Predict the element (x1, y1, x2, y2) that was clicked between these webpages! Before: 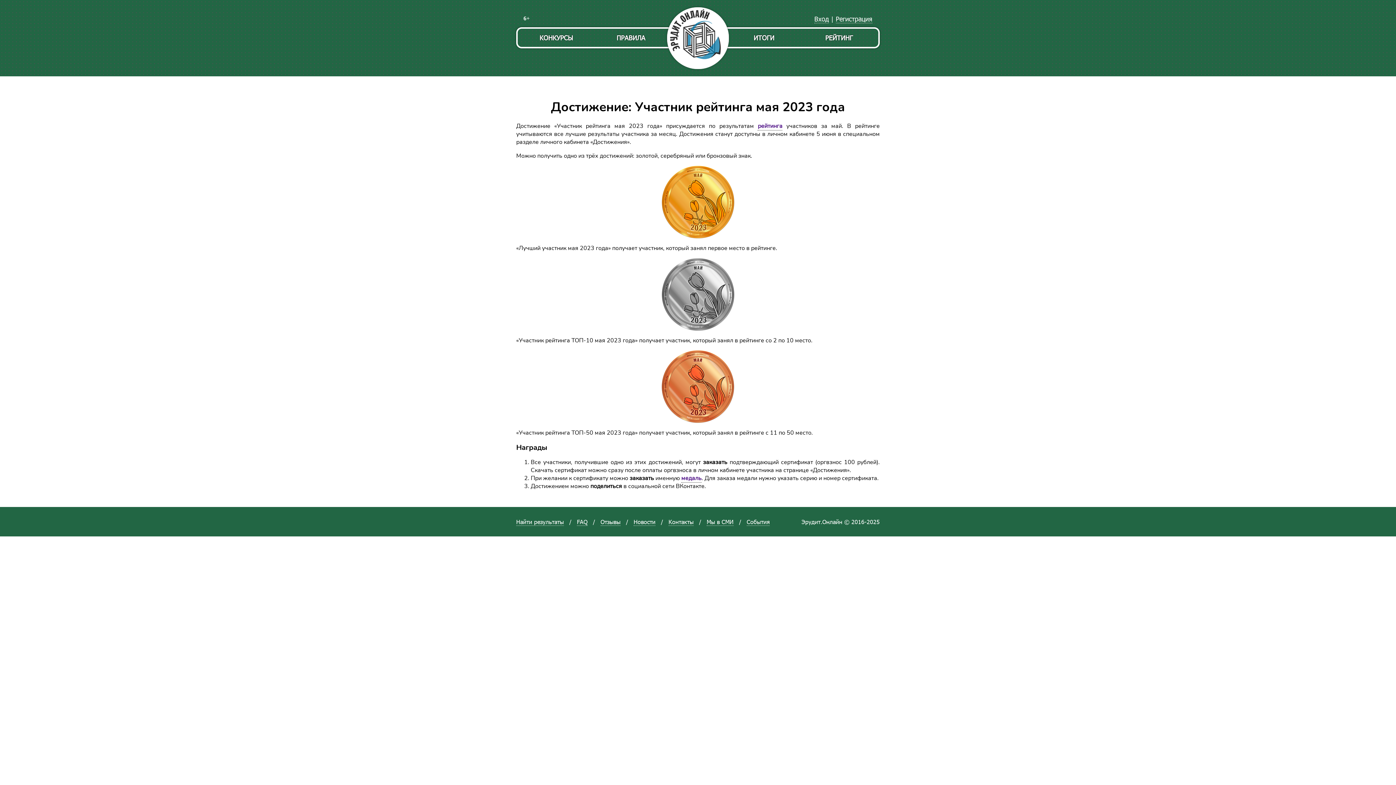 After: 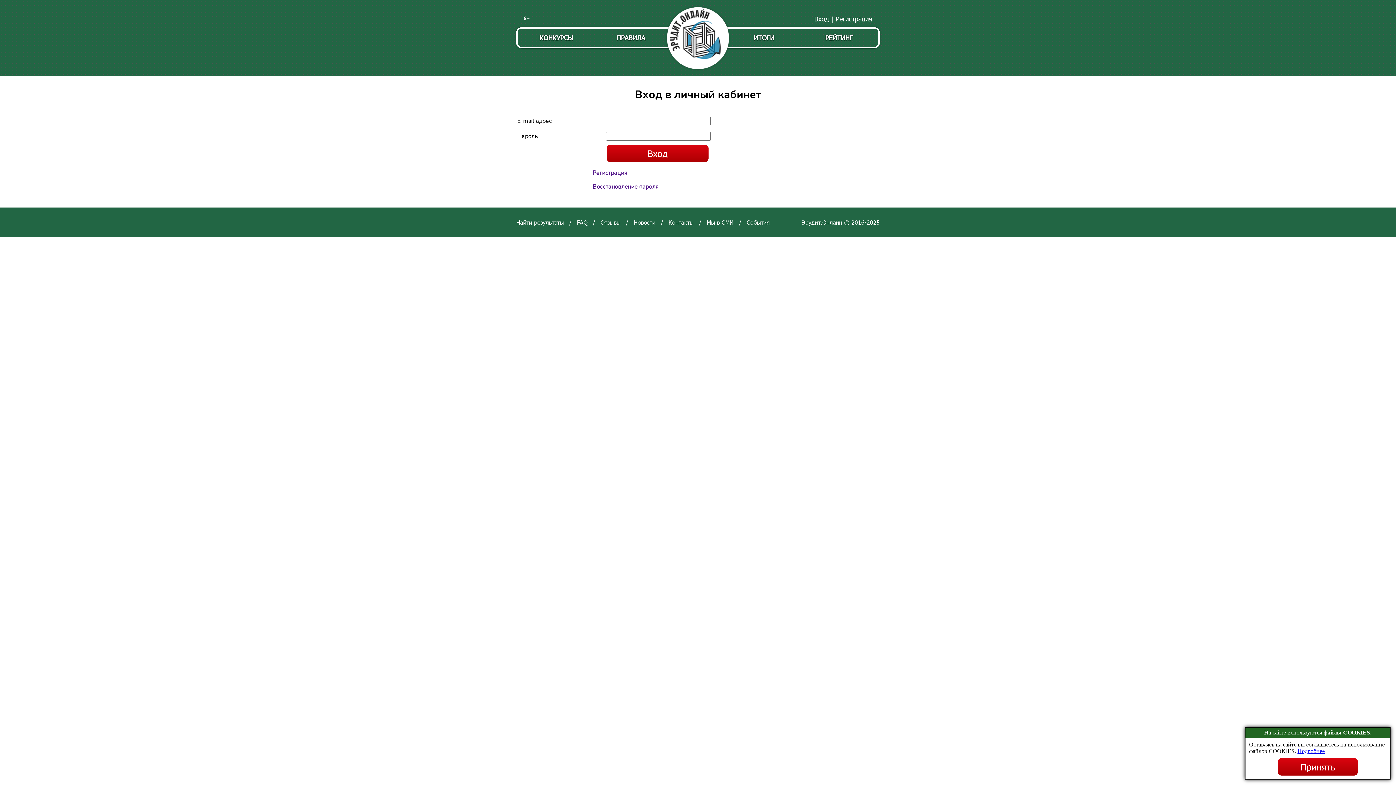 Action: label: Вход bbox: (814, 14, 829, 23)